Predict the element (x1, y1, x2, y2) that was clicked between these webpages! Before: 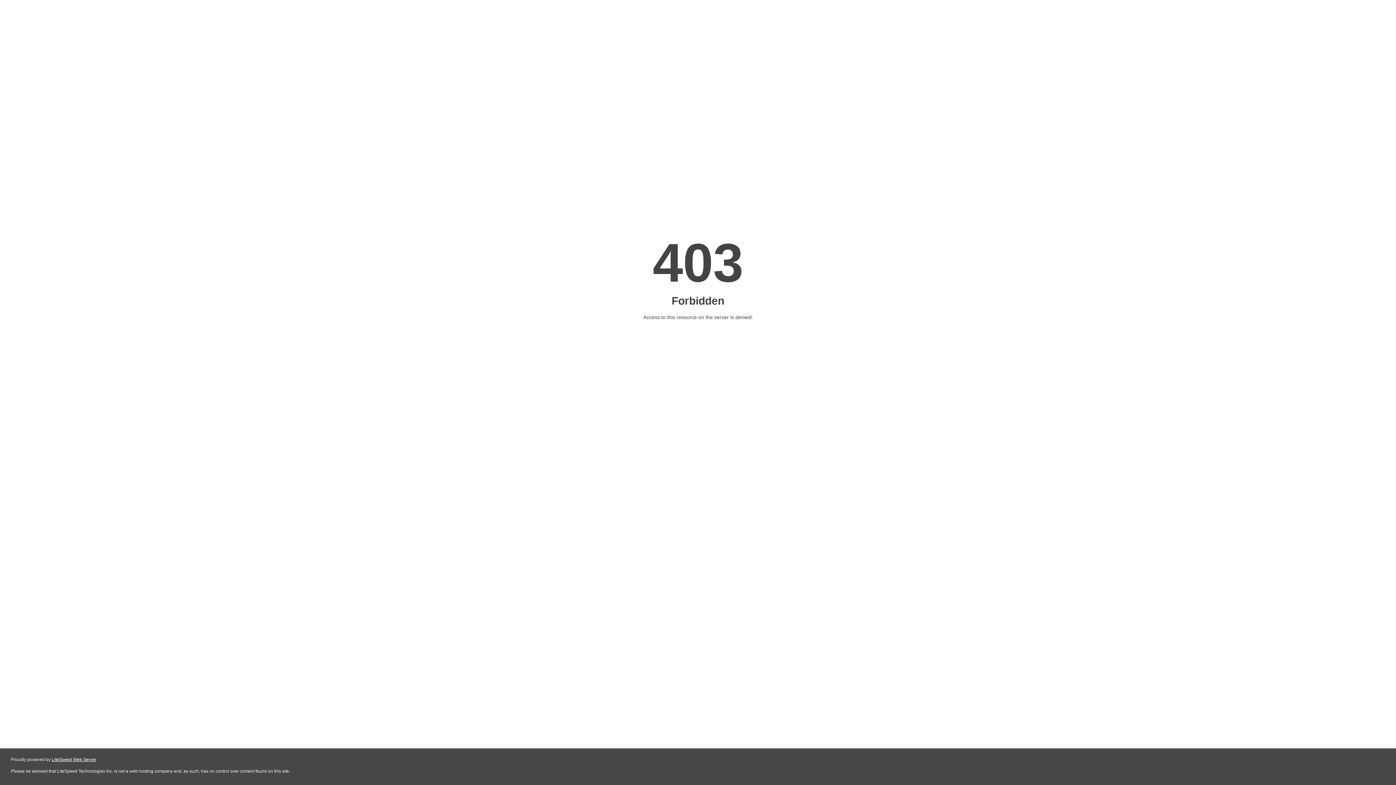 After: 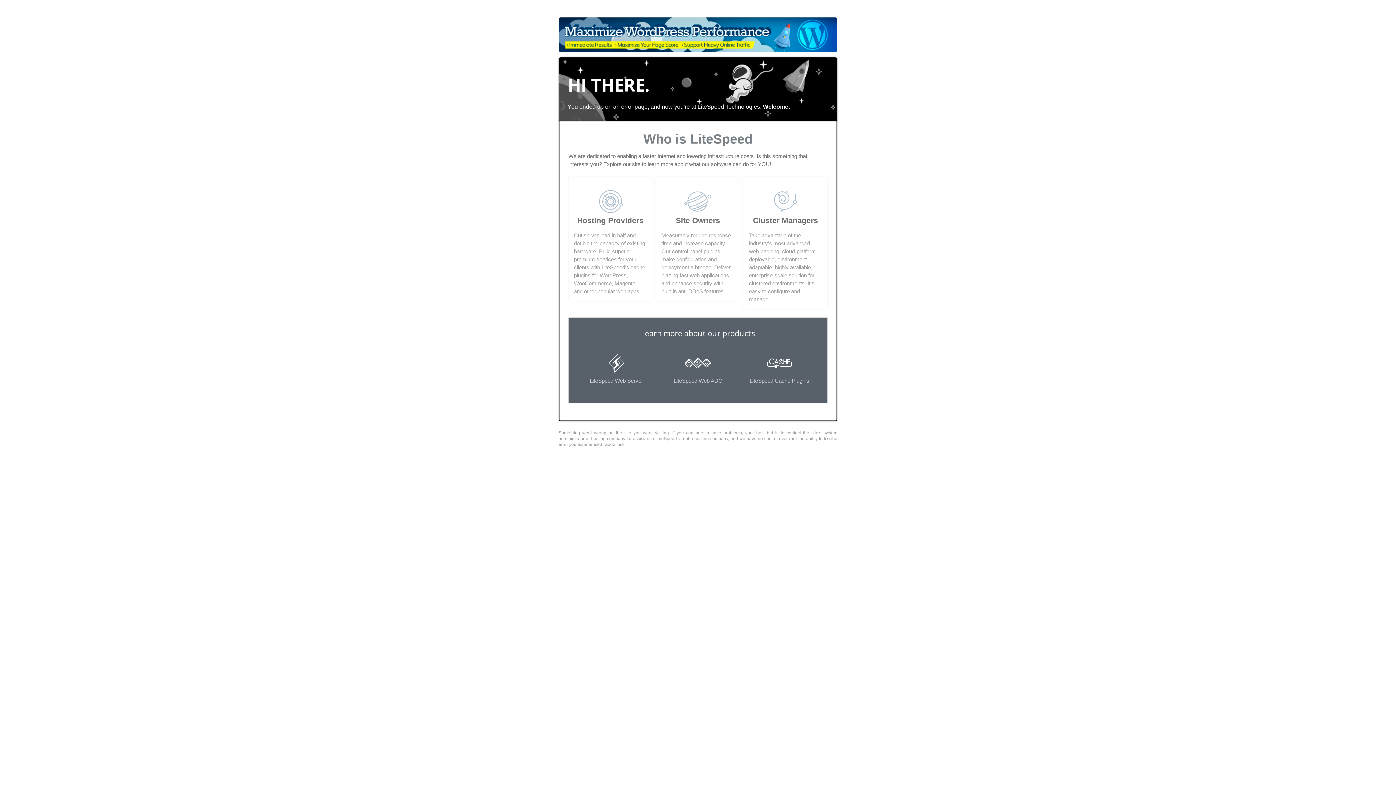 Action: bbox: (51, 757, 96, 762) label: LiteSpeed Web Server